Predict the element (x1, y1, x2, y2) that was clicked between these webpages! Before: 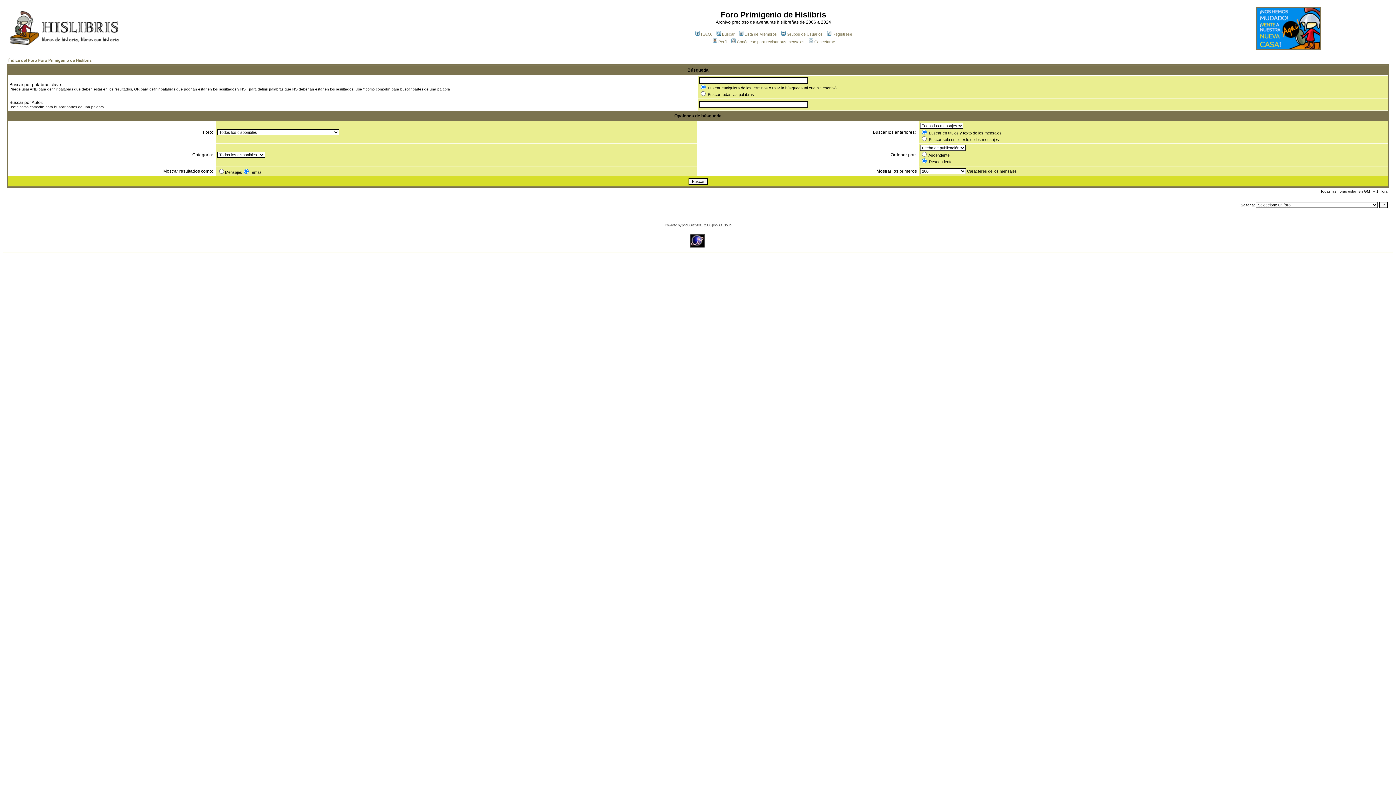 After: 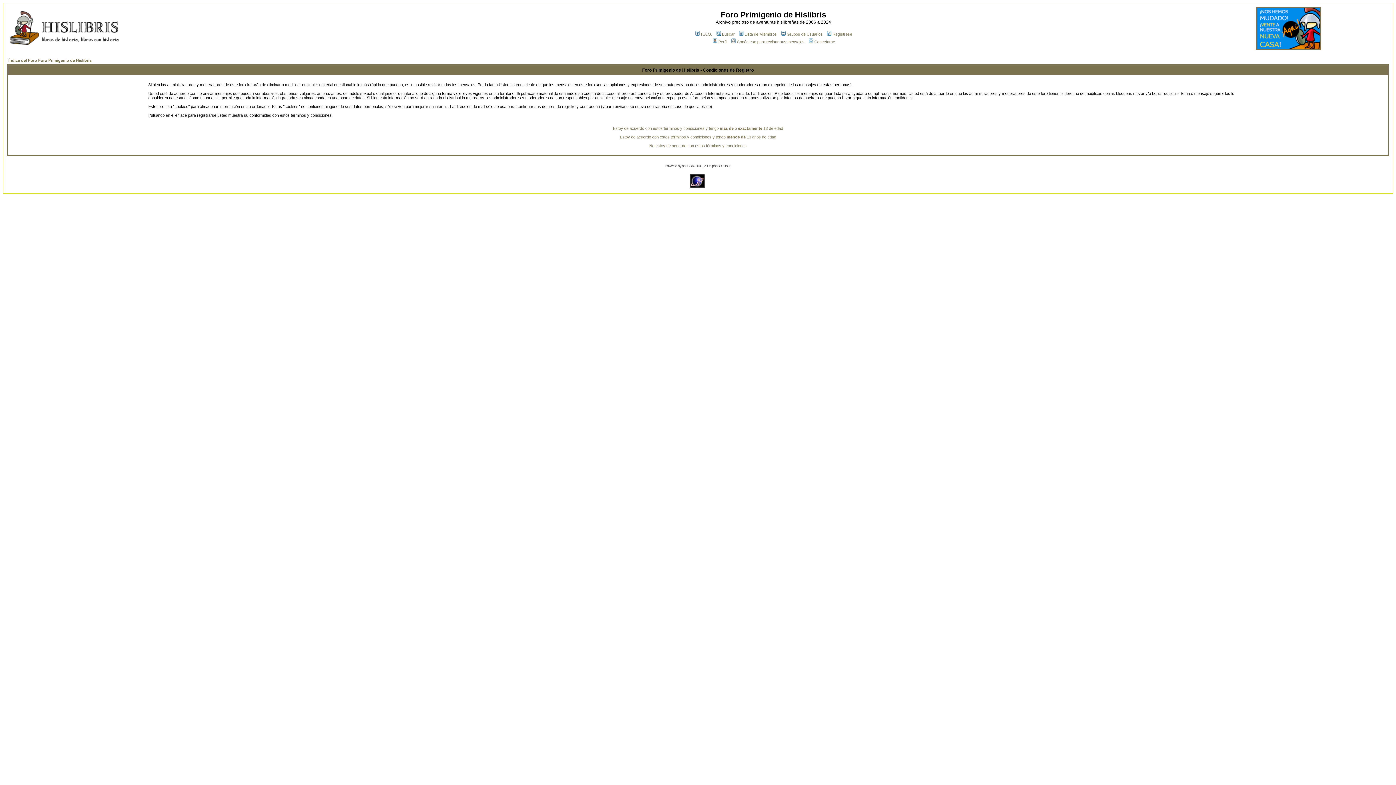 Action: bbox: (826, 32, 852, 36) label: Regí­strese